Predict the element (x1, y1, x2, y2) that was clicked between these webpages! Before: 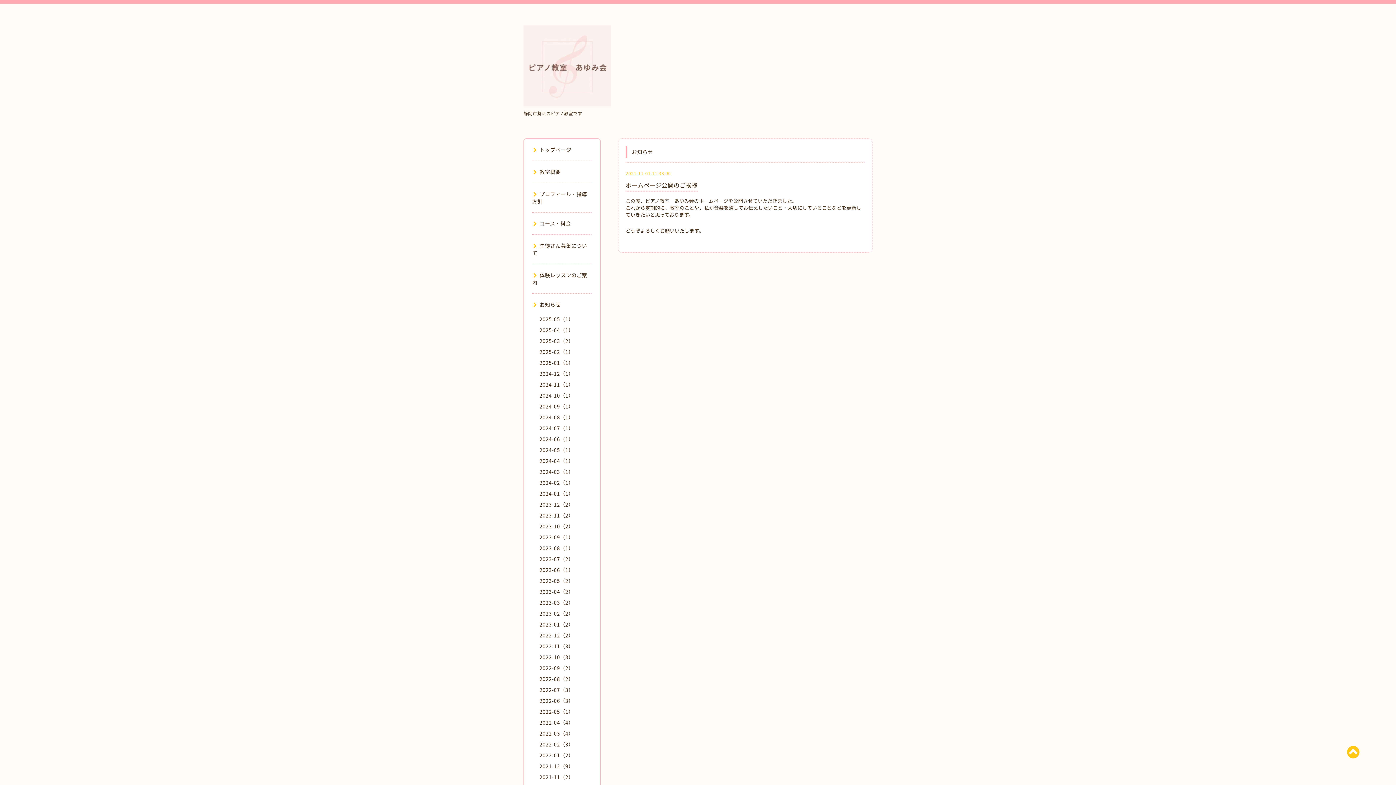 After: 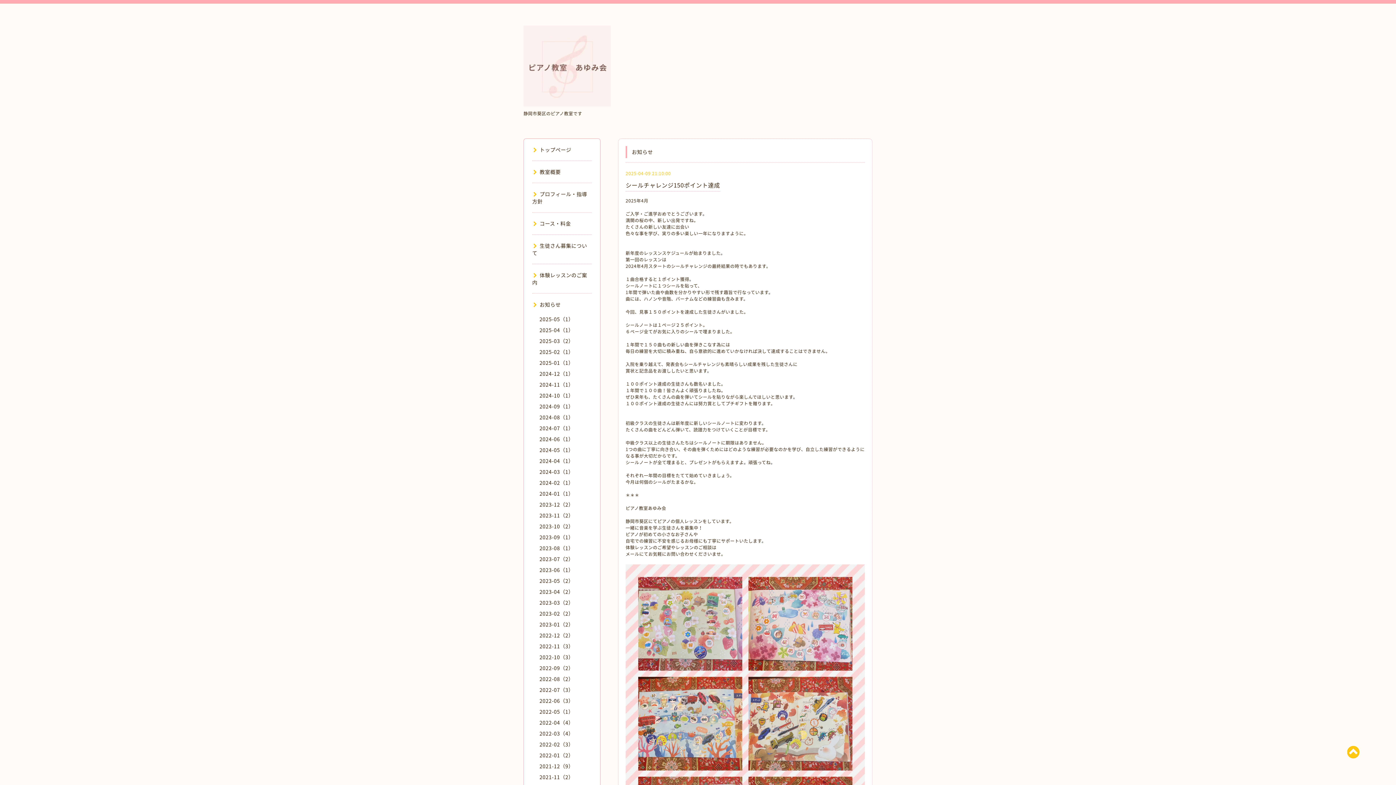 Action: label: 2025-04（1） bbox: (539, 326, 573, 333)